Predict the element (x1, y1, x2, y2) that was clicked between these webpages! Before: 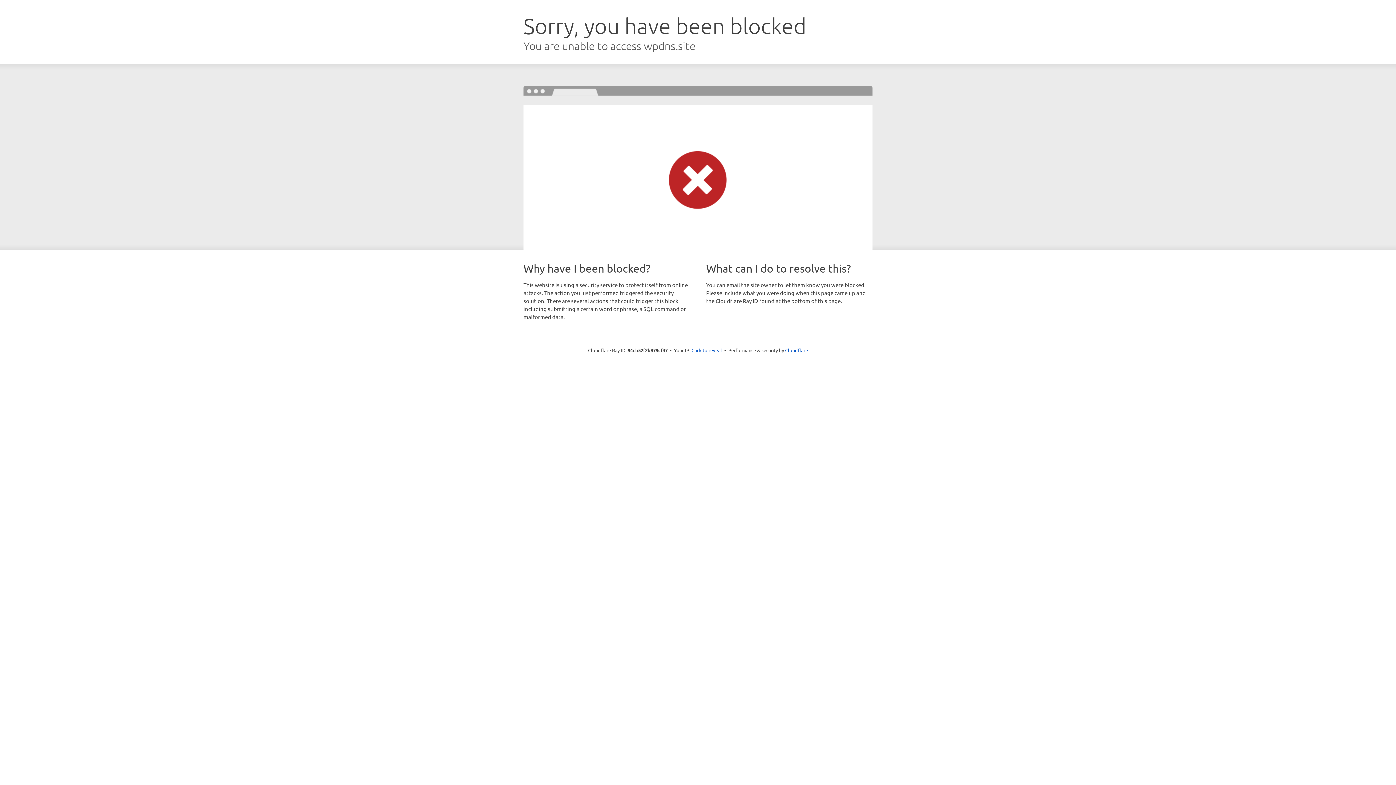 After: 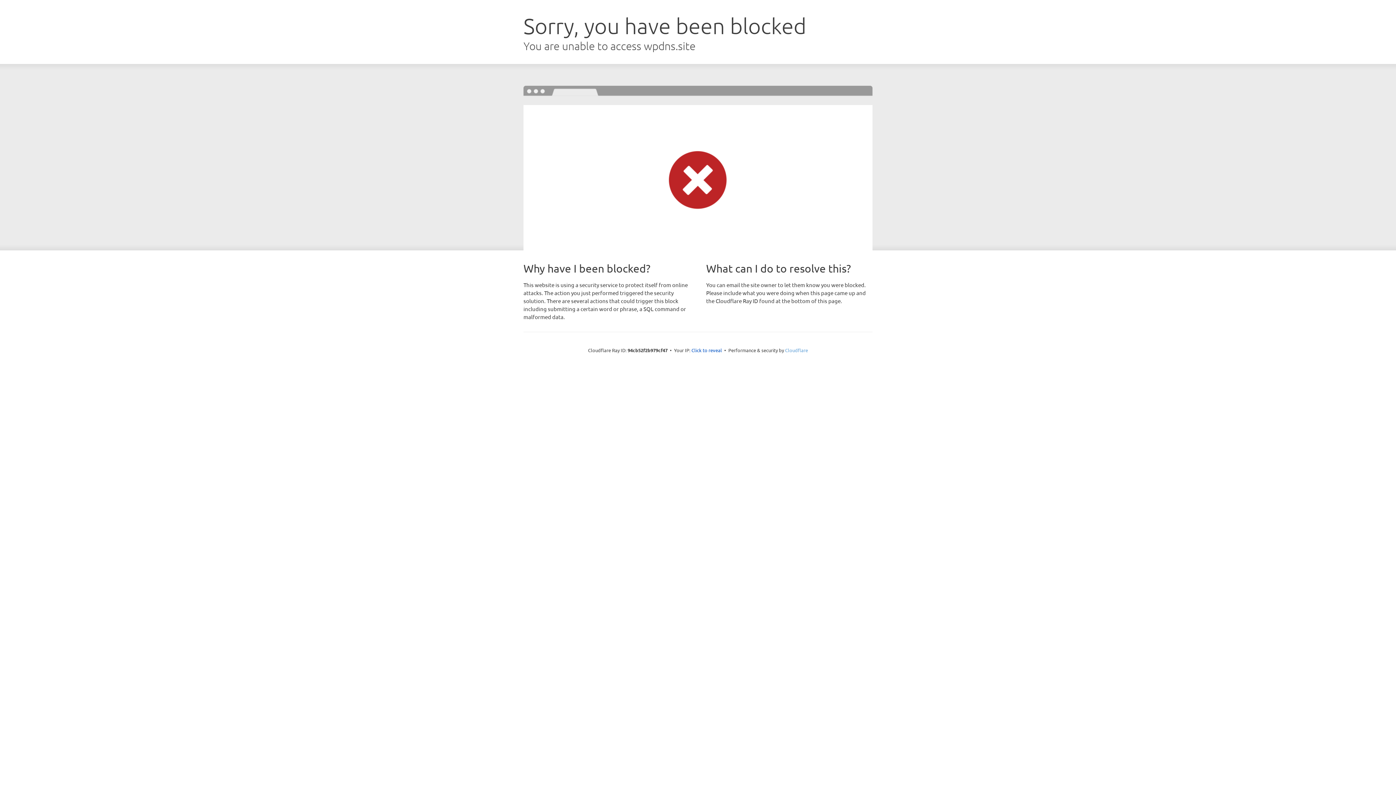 Action: bbox: (785, 347, 808, 353) label: Cloudflare